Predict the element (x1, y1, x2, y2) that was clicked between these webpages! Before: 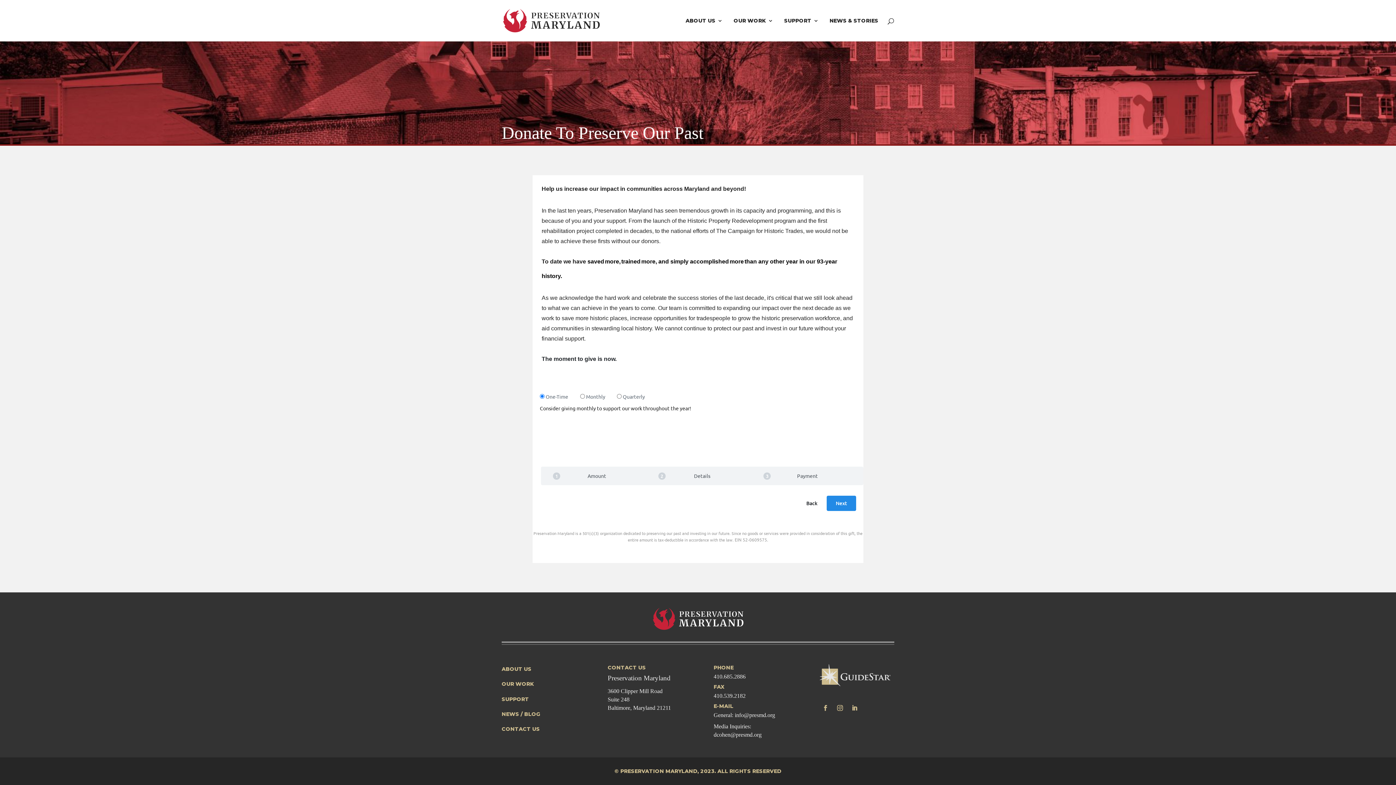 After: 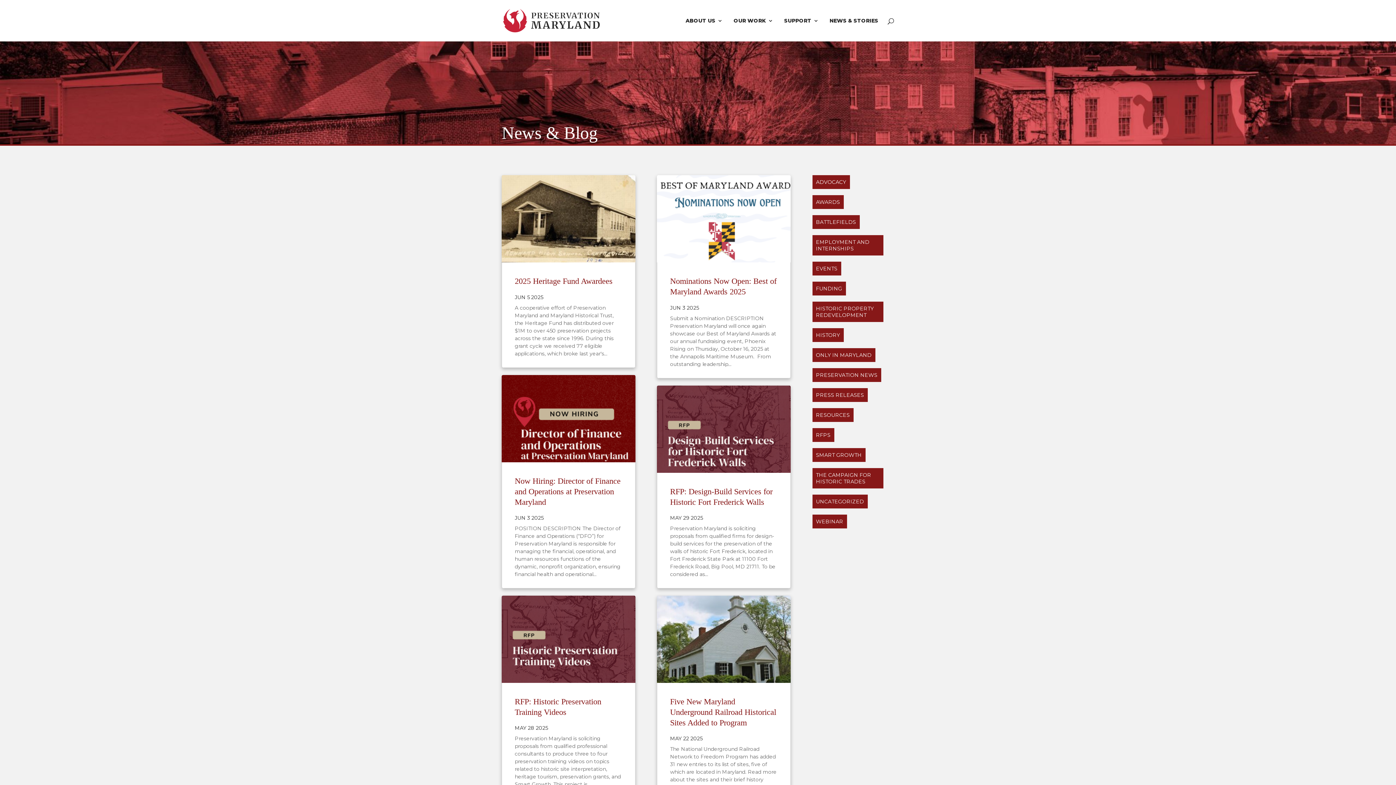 Action: bbox: (829, 18, 878, 41) label: NEWS & STORIES